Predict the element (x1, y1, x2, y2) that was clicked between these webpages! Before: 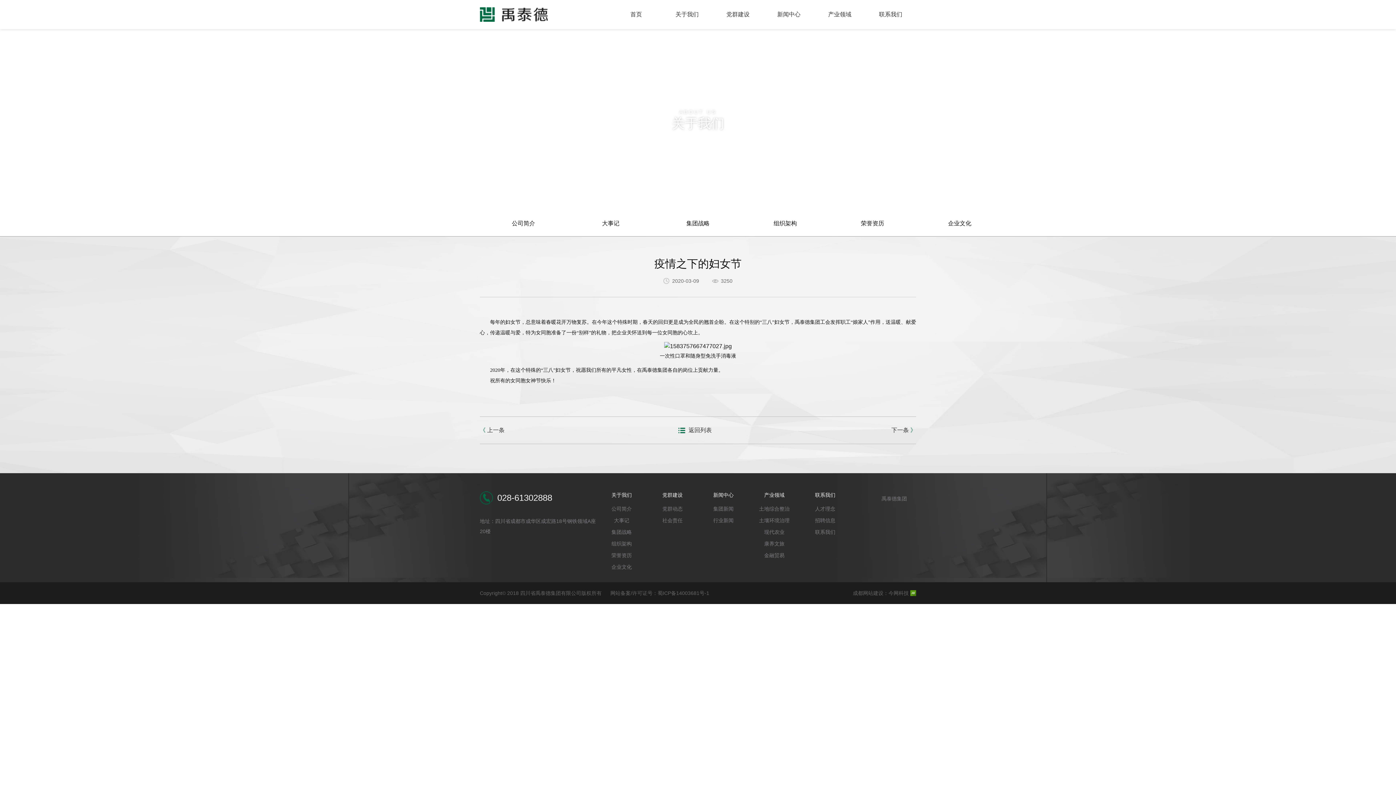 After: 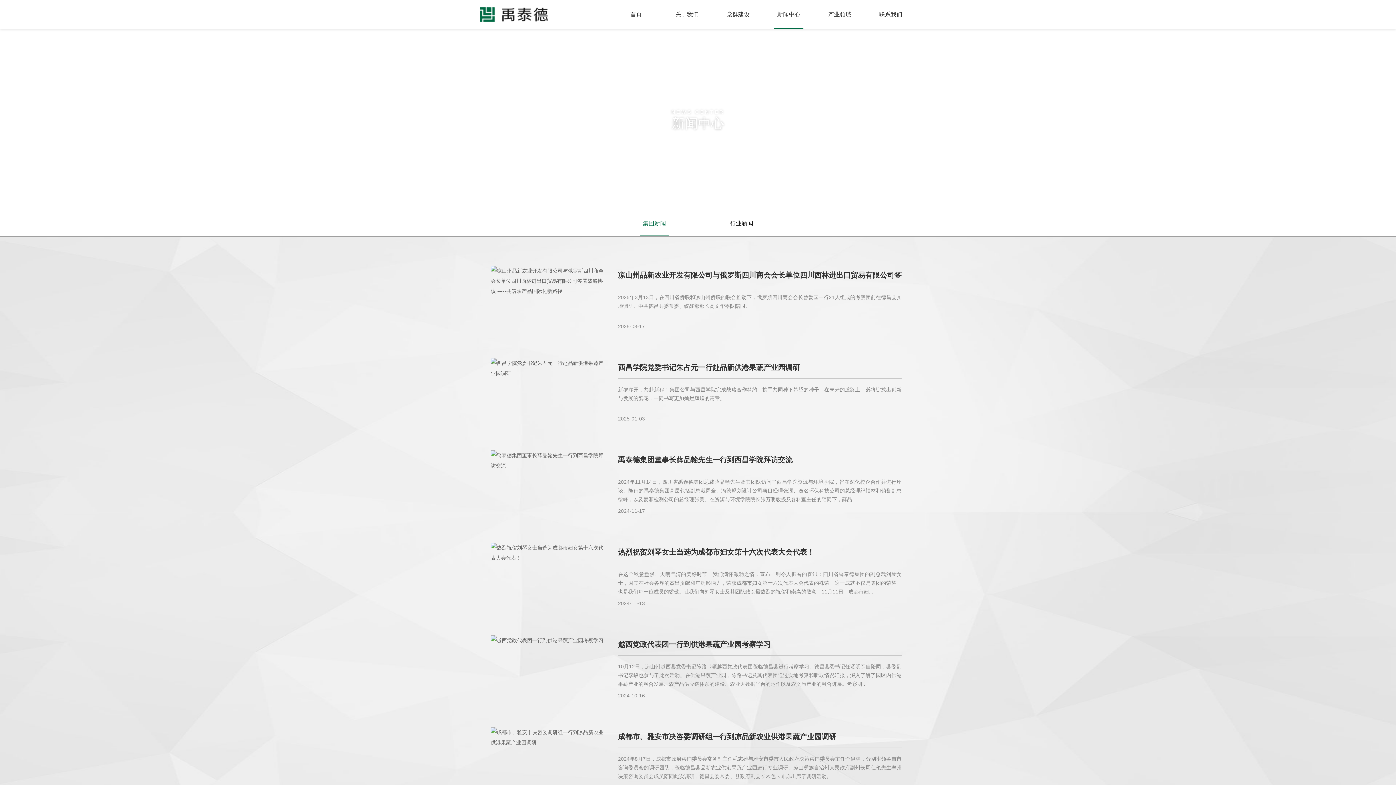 Action: bbox: (763, 0, 814, 29) label: 新闻中心